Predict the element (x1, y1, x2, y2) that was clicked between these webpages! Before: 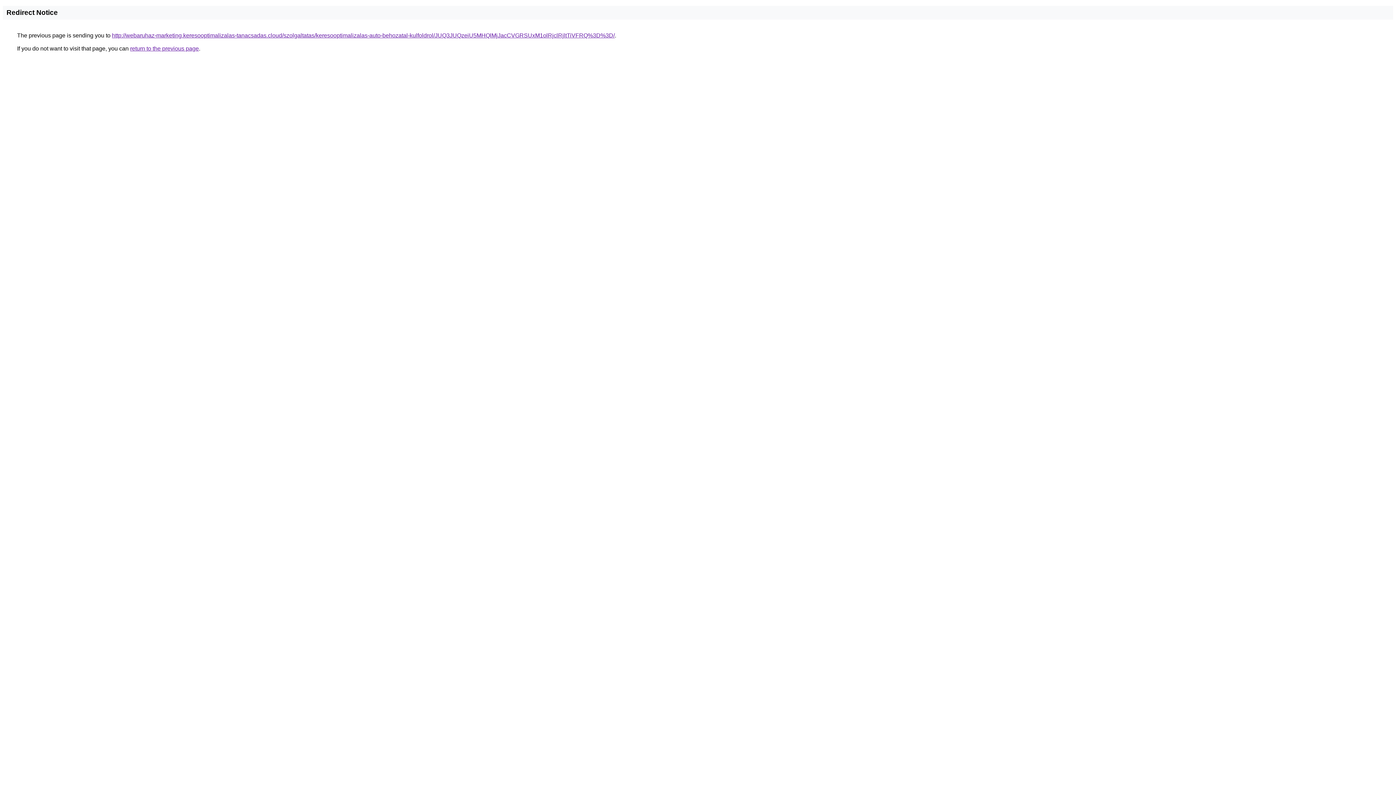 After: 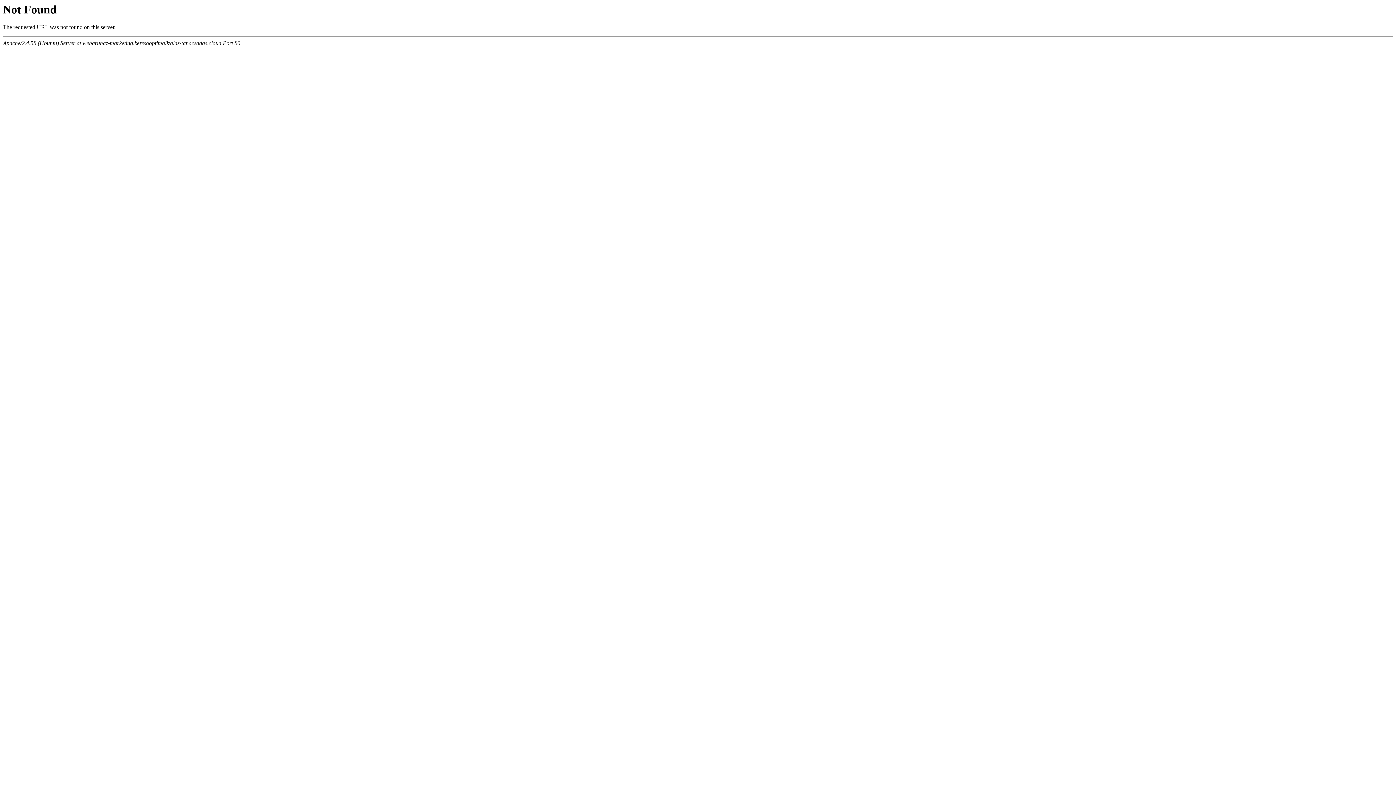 Action: bbox: (112, 32, 614, 38) label: http://webaruhaz-marketing.keresooptimalizalas-tanacsadas.cloud/szolgaltatas/keresooptimalizalas-auto-behozatal-kulfoldrol/JUQ3JUQzeiU5MHQlMjJacCVGRSUxM1olRjclRjltTiVFRQ%3D%3D/